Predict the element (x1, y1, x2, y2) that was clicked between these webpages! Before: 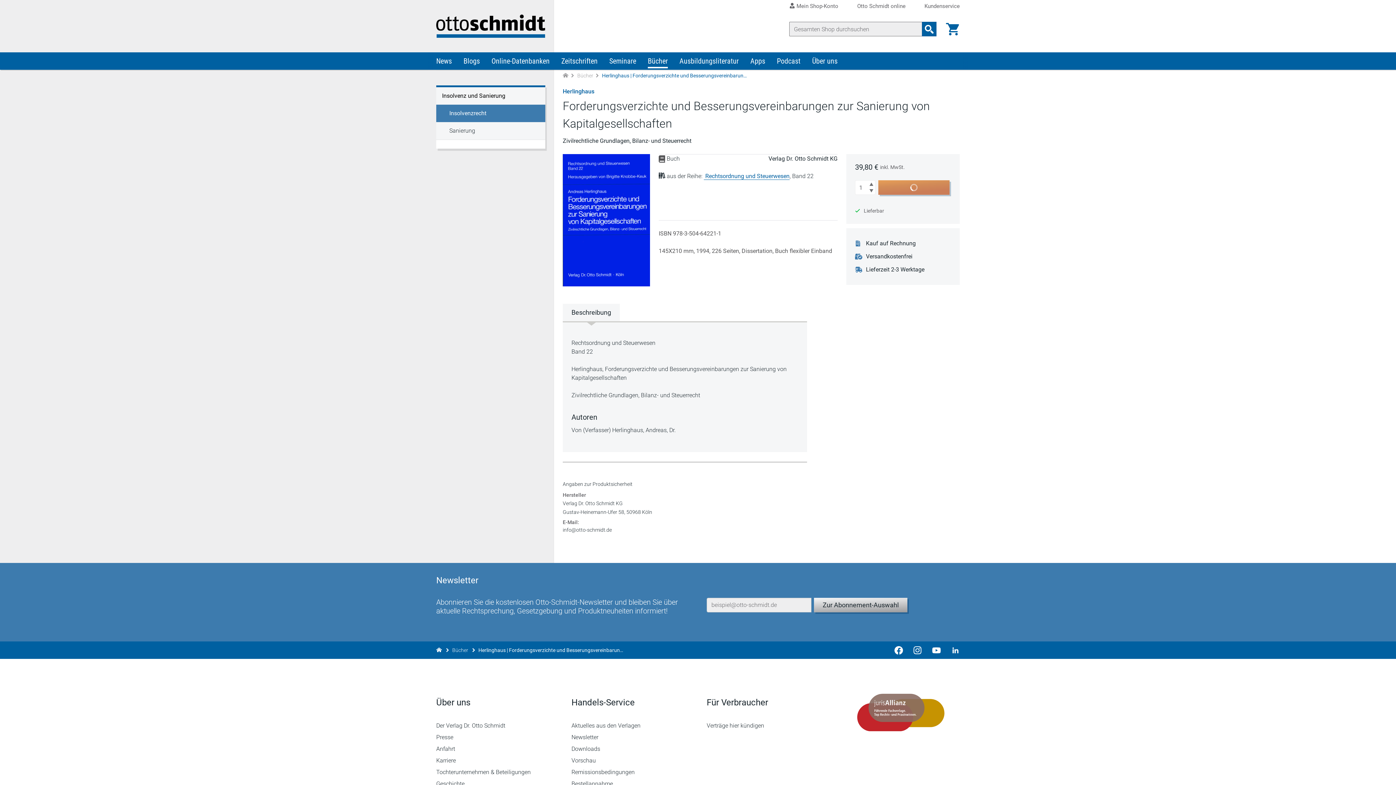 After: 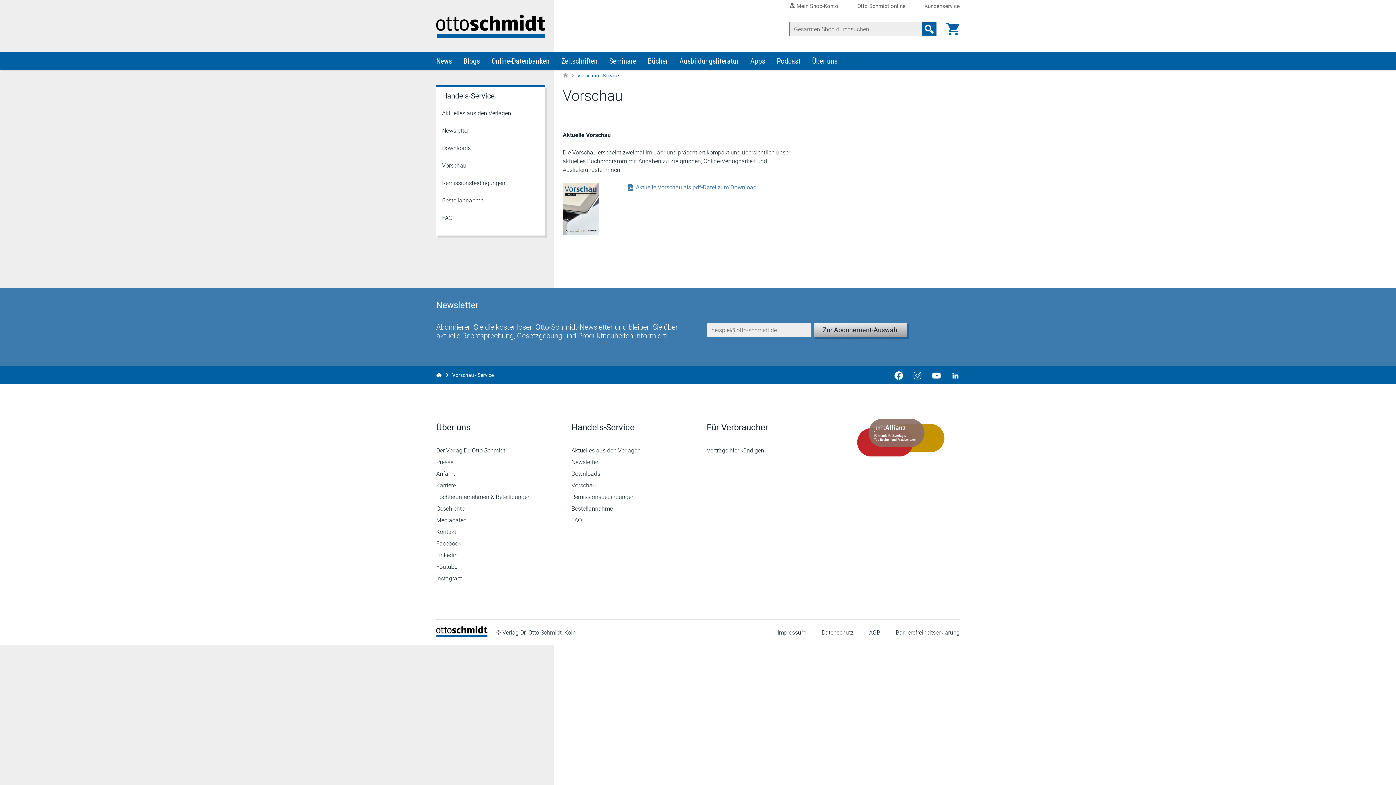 Action: label: Vorschau bbox: (571, 757, 596, 764)